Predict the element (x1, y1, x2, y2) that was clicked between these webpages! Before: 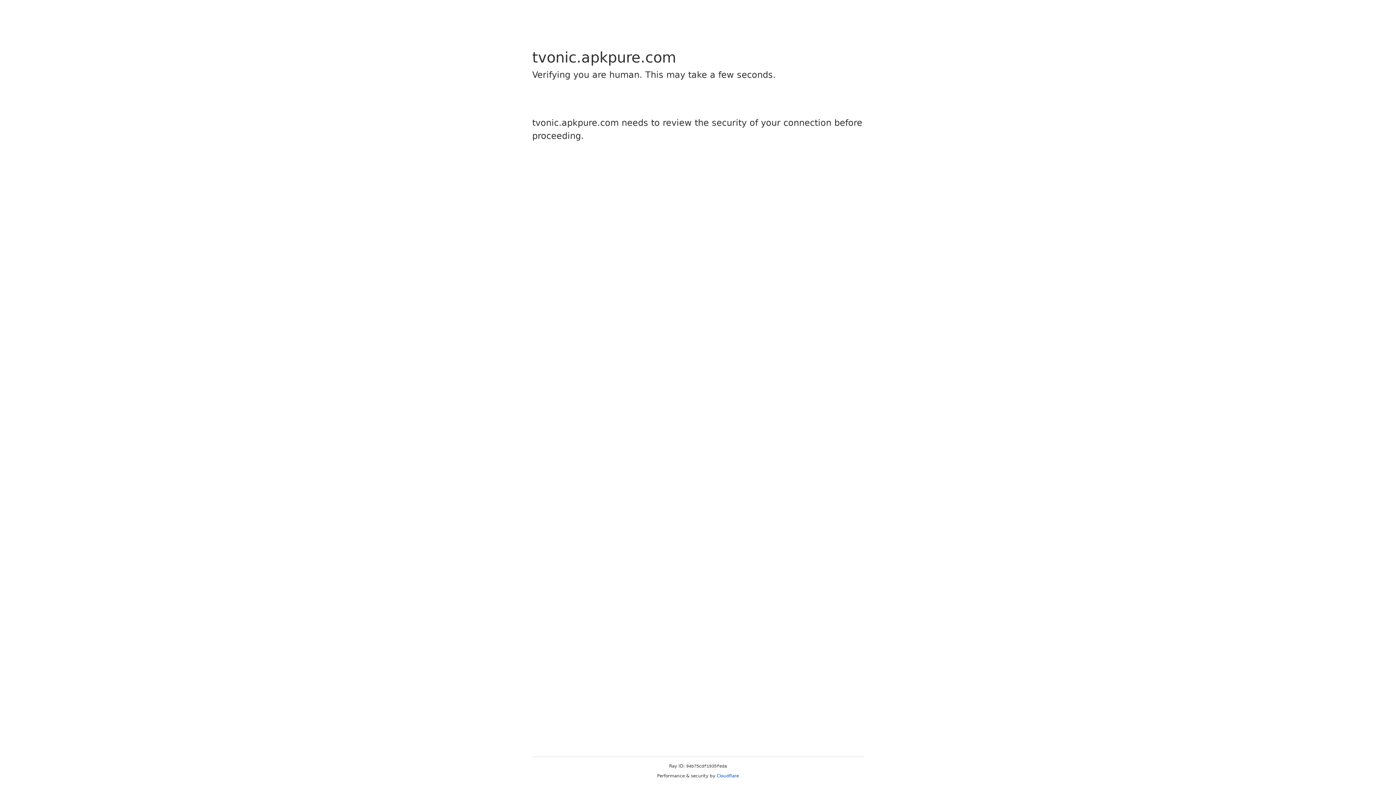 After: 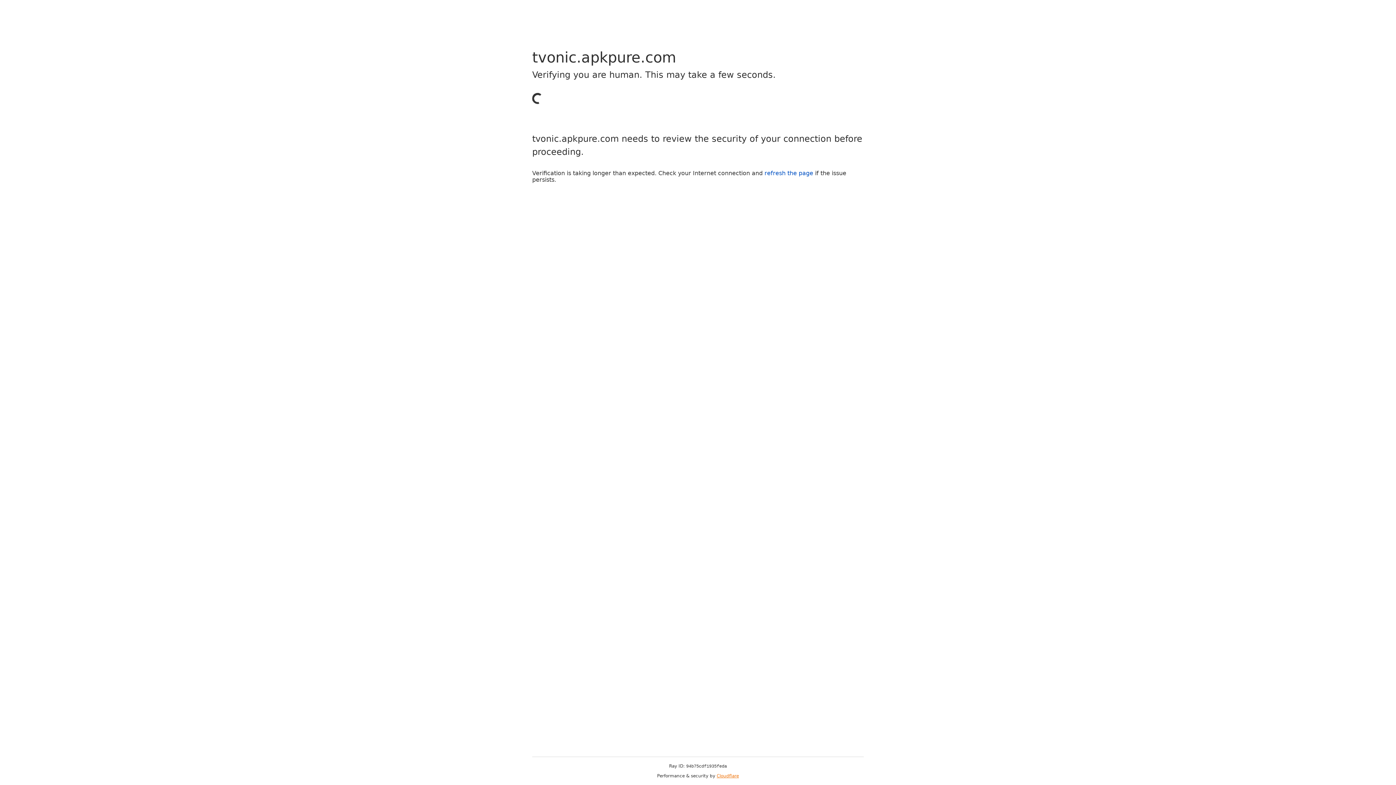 Action: bbox: (716, 773, 739, 778) label: Cloudflare